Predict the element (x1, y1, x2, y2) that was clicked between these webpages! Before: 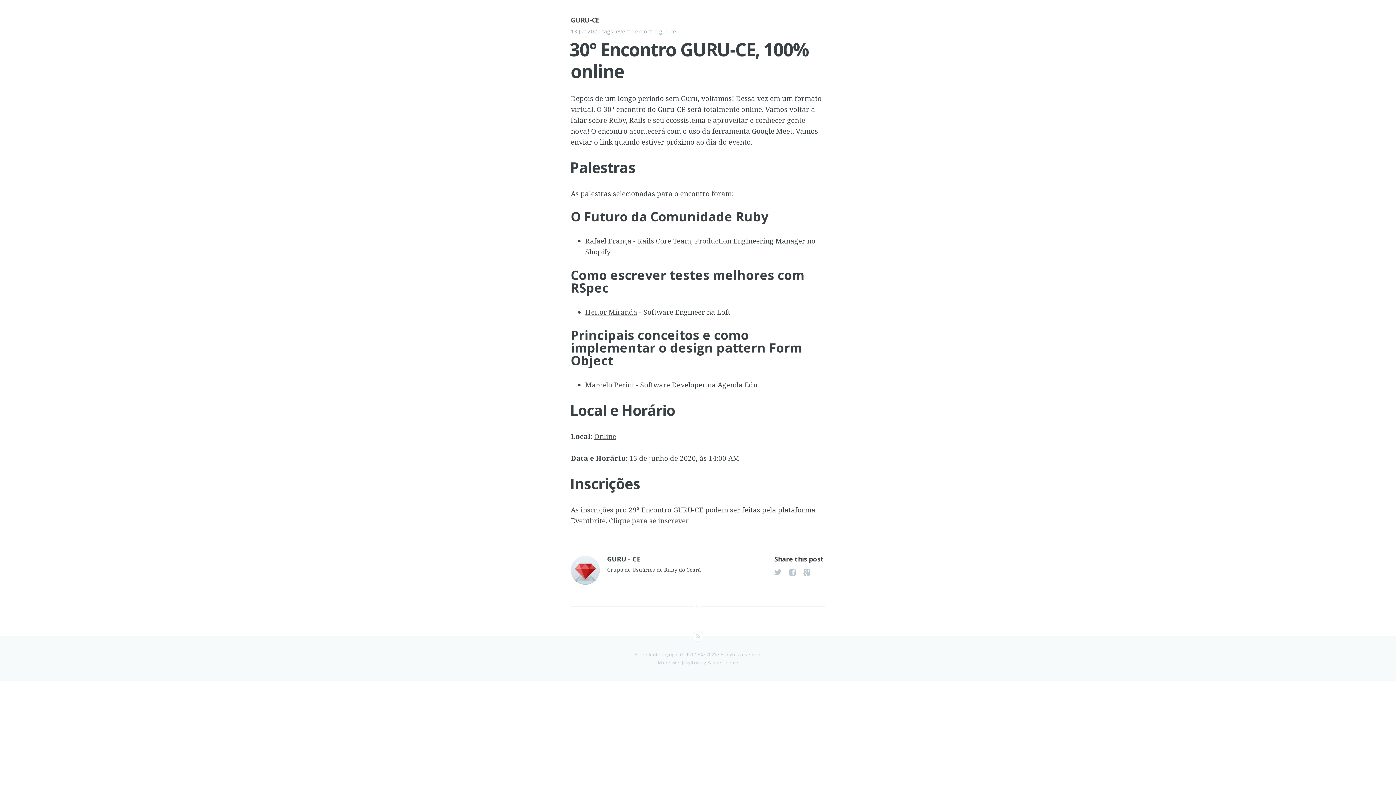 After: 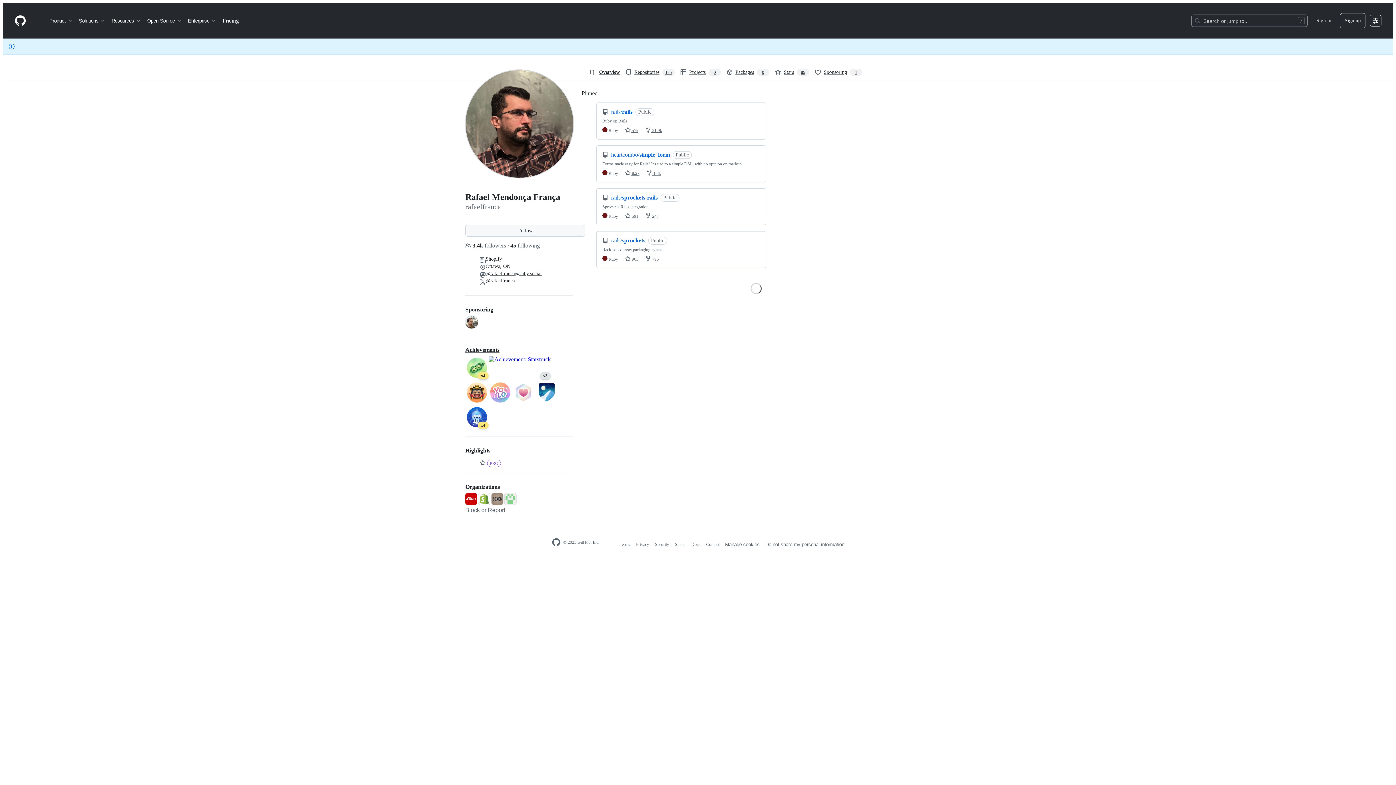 Action: bbox: (585, 236, 631, 245) label: Rafael França